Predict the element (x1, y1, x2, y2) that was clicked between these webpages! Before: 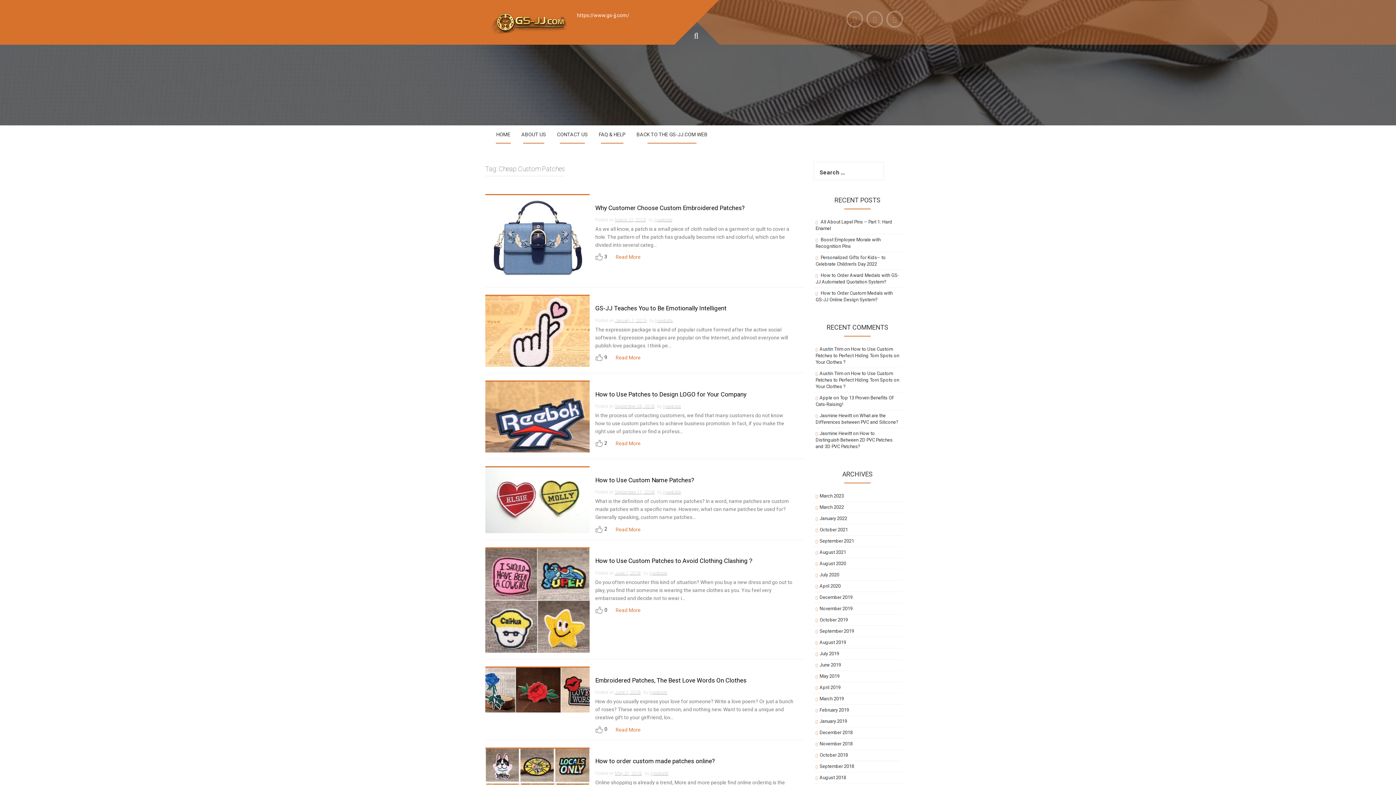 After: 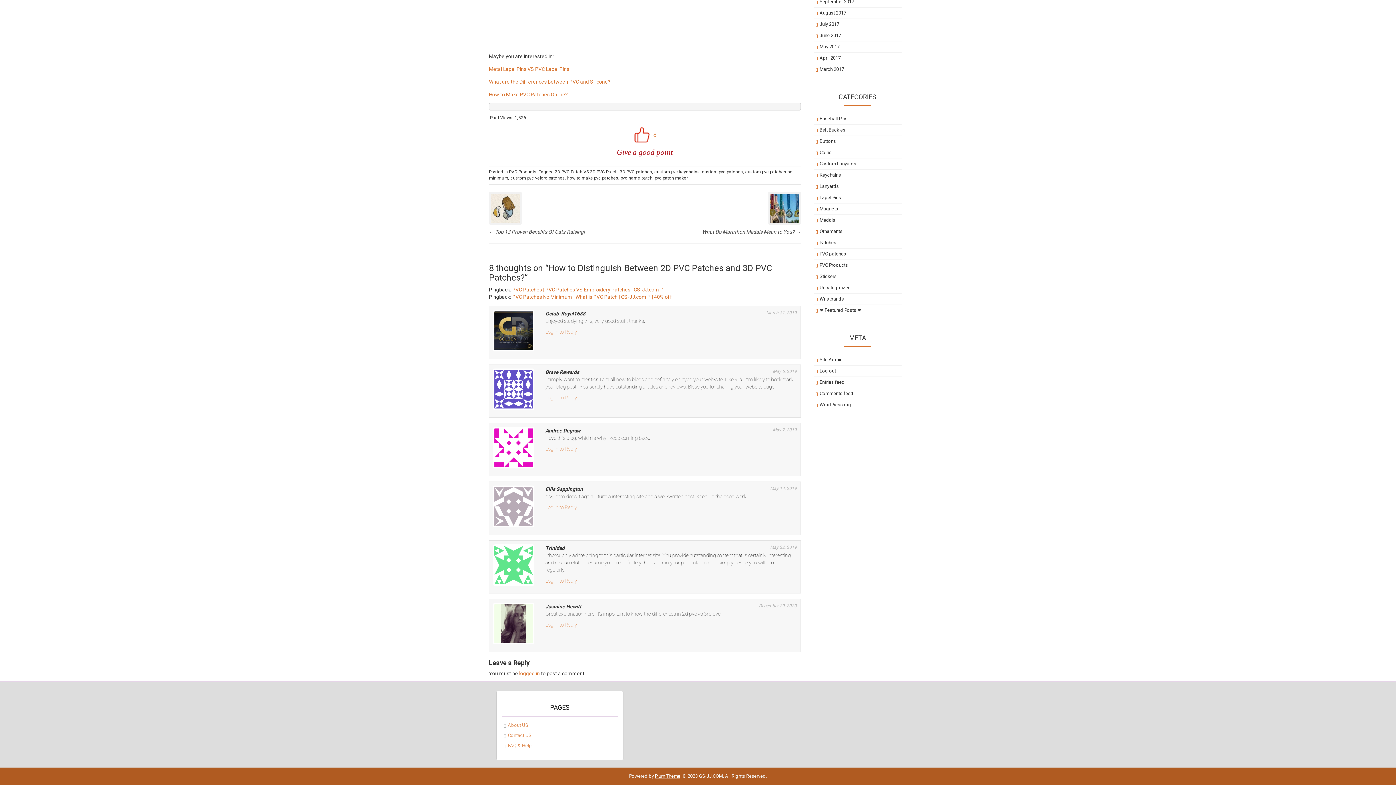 Action: label: How to Distinguish Between 2D PVC Patches and 3D PVC Patches? bbox: (815, 430, 892, 449)